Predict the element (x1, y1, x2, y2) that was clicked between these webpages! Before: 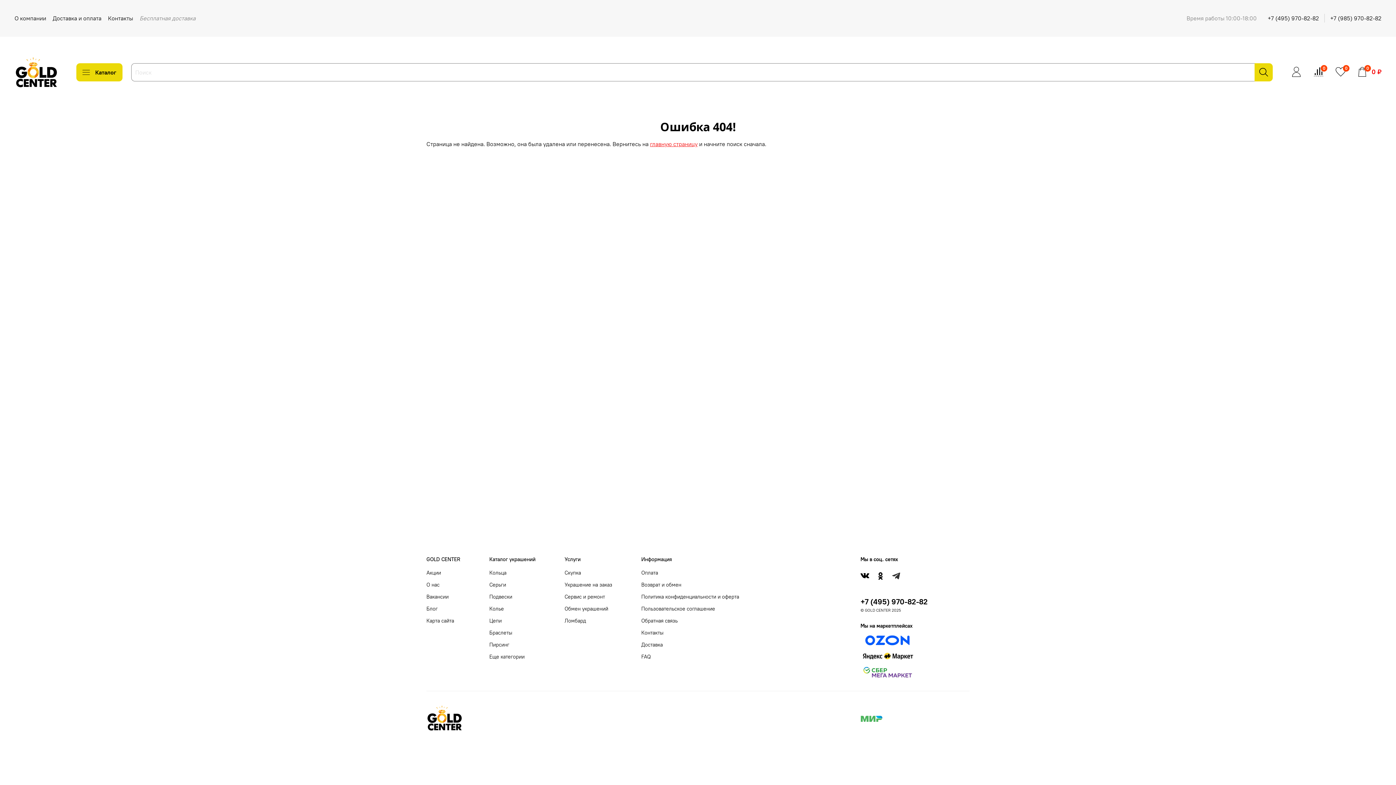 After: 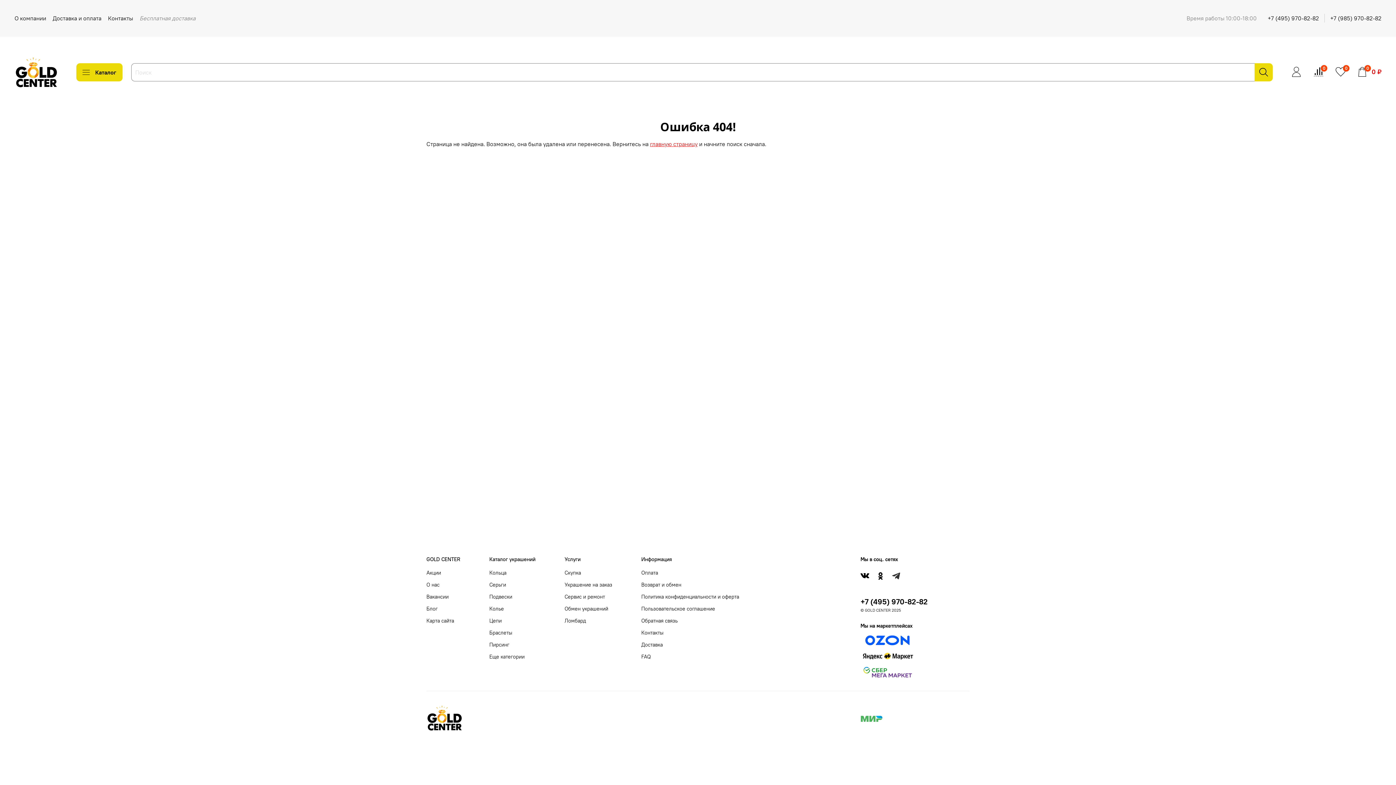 Action: bbox: (860, 634, 915, 646)